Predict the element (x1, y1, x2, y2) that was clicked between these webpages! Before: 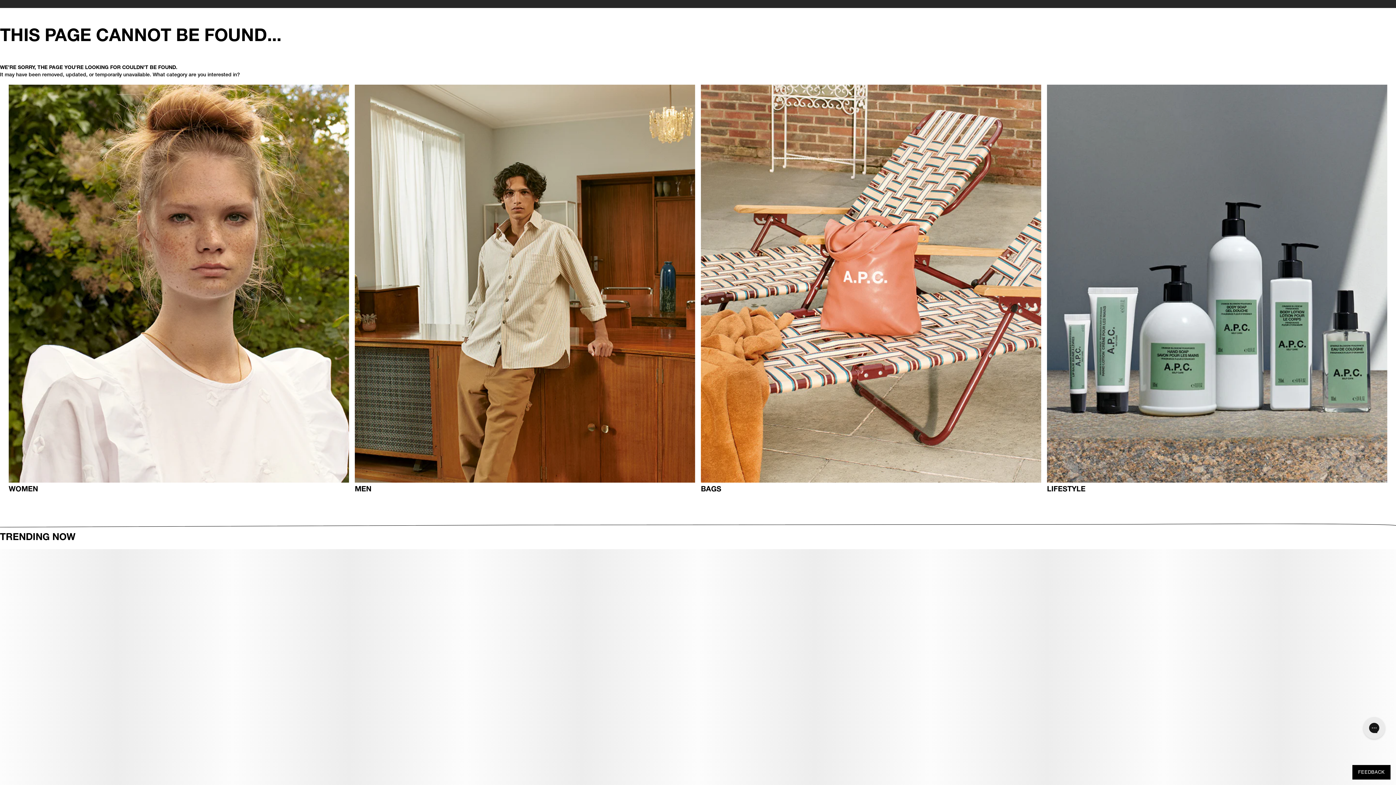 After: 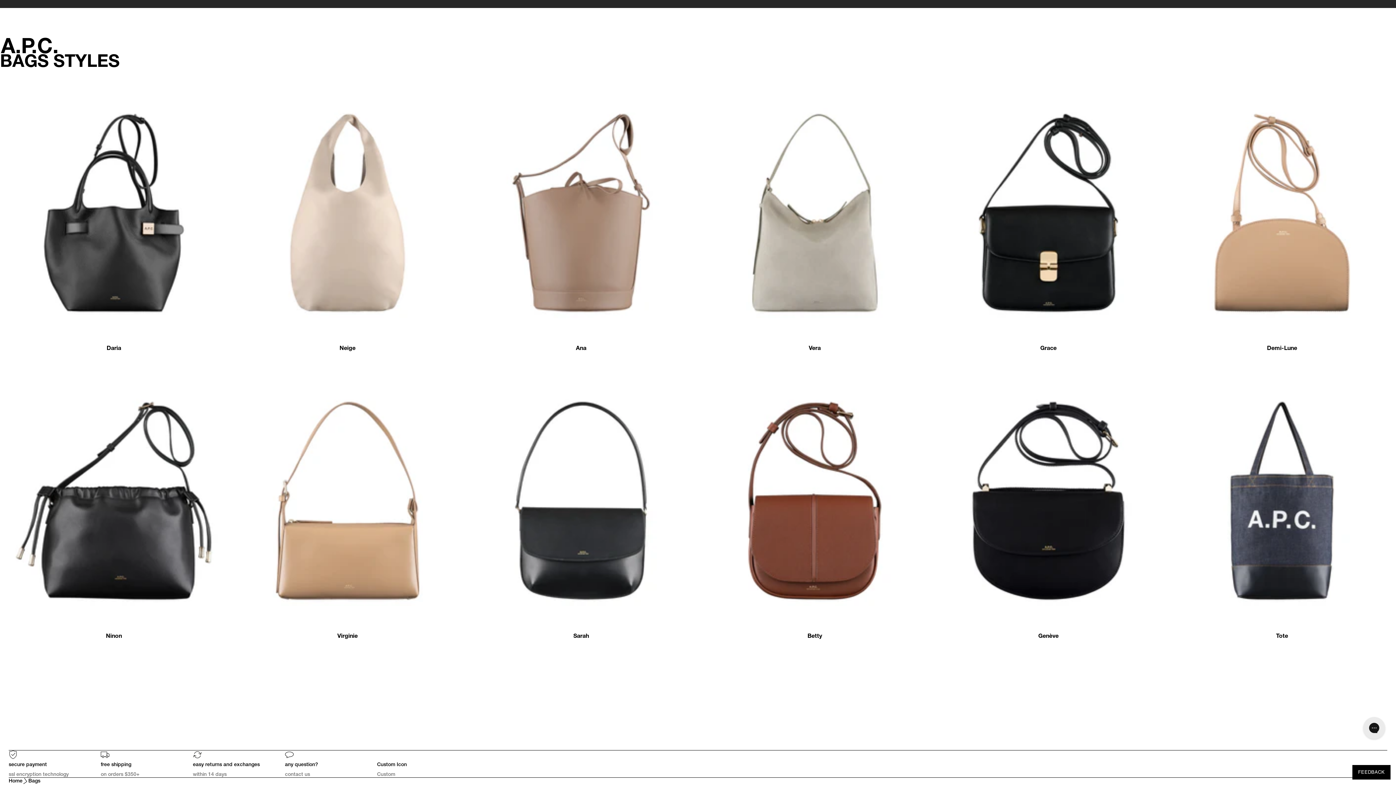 Action: bbox: (701, 84, 1041, 482)